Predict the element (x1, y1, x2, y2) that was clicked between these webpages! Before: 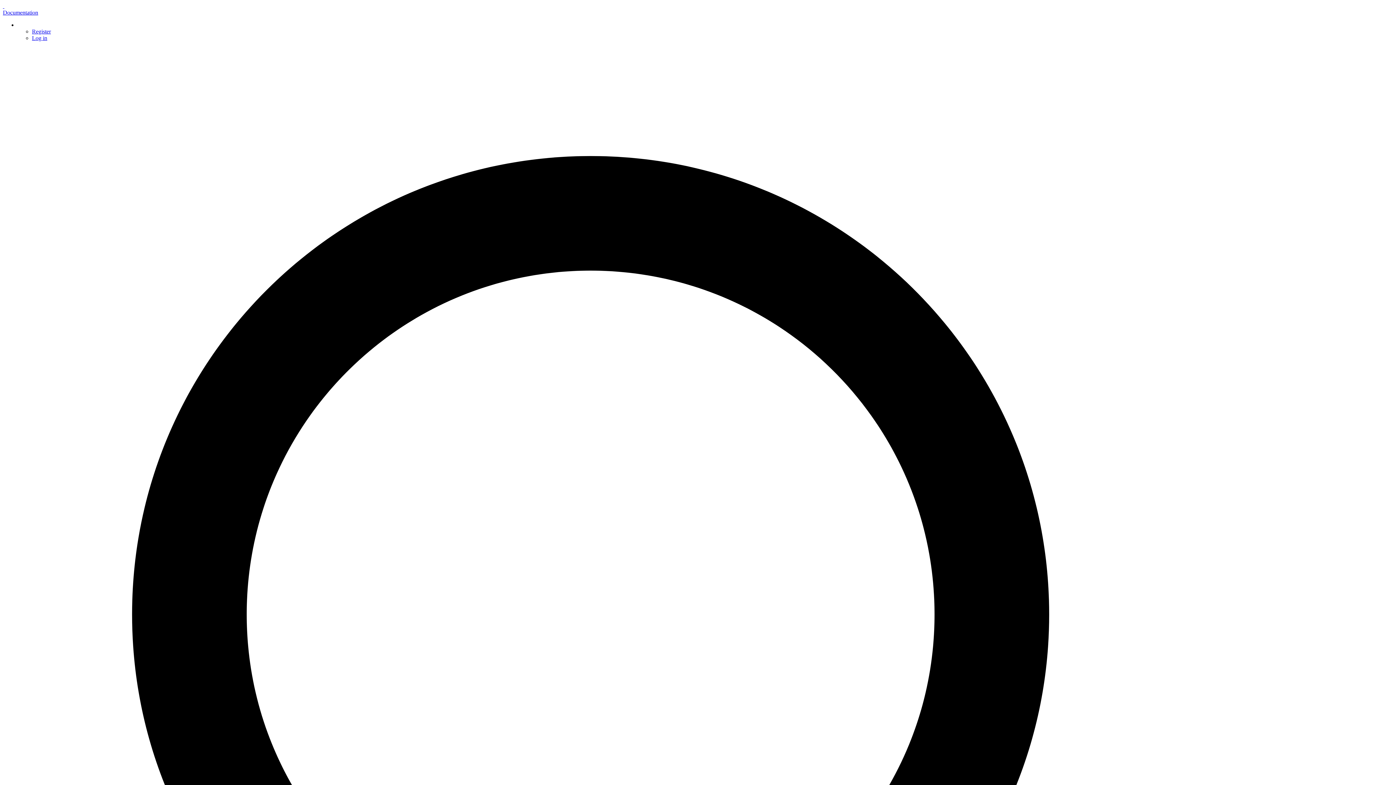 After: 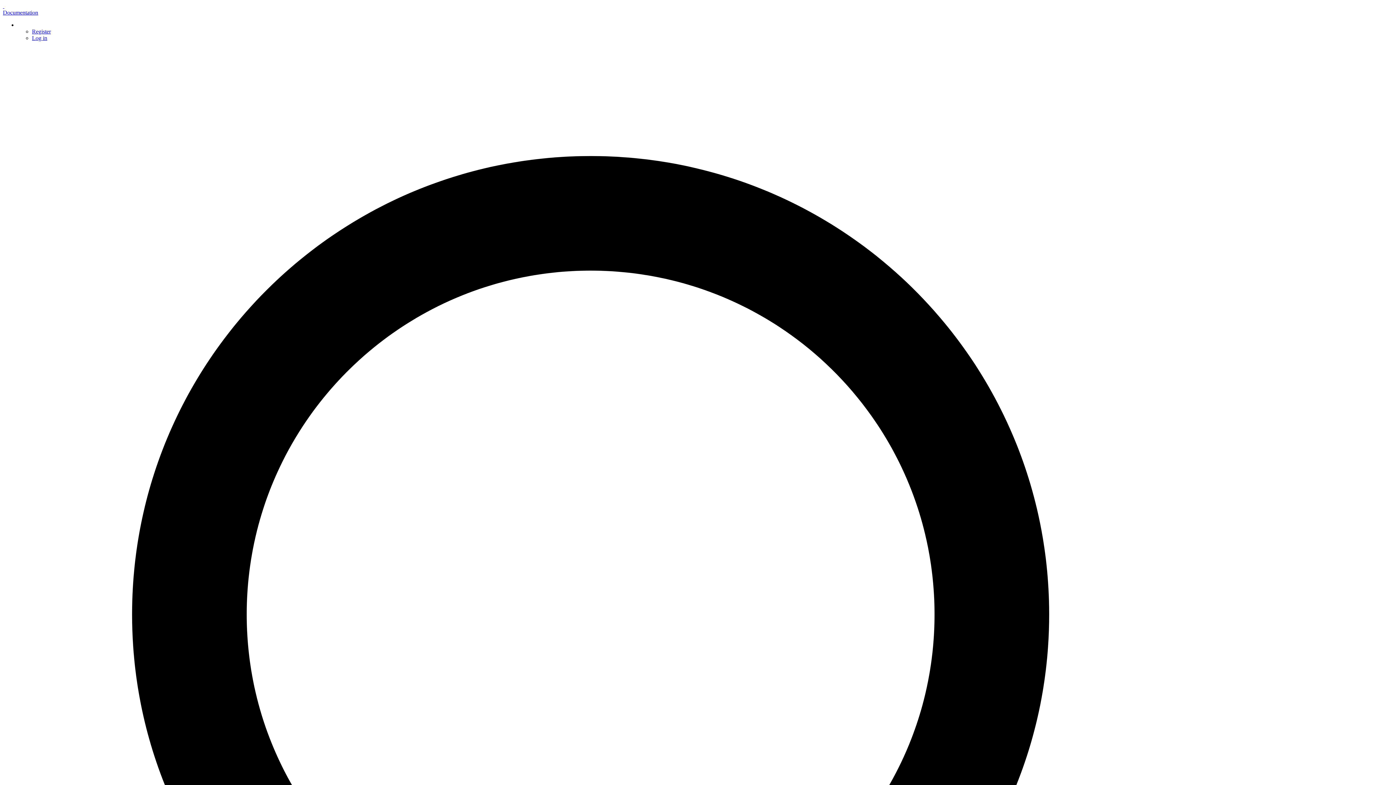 Action: label: Documentation bbox: (2, 9, 38, 15)